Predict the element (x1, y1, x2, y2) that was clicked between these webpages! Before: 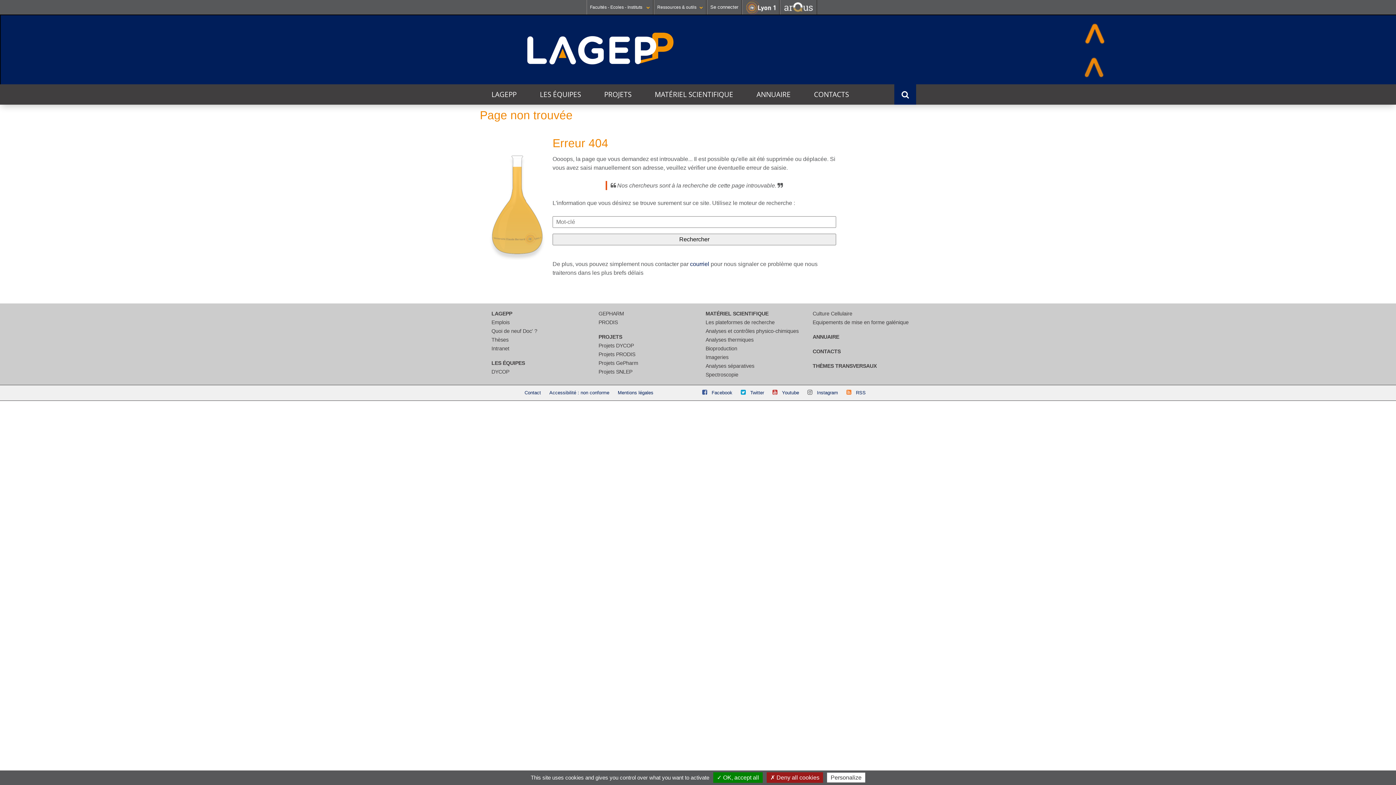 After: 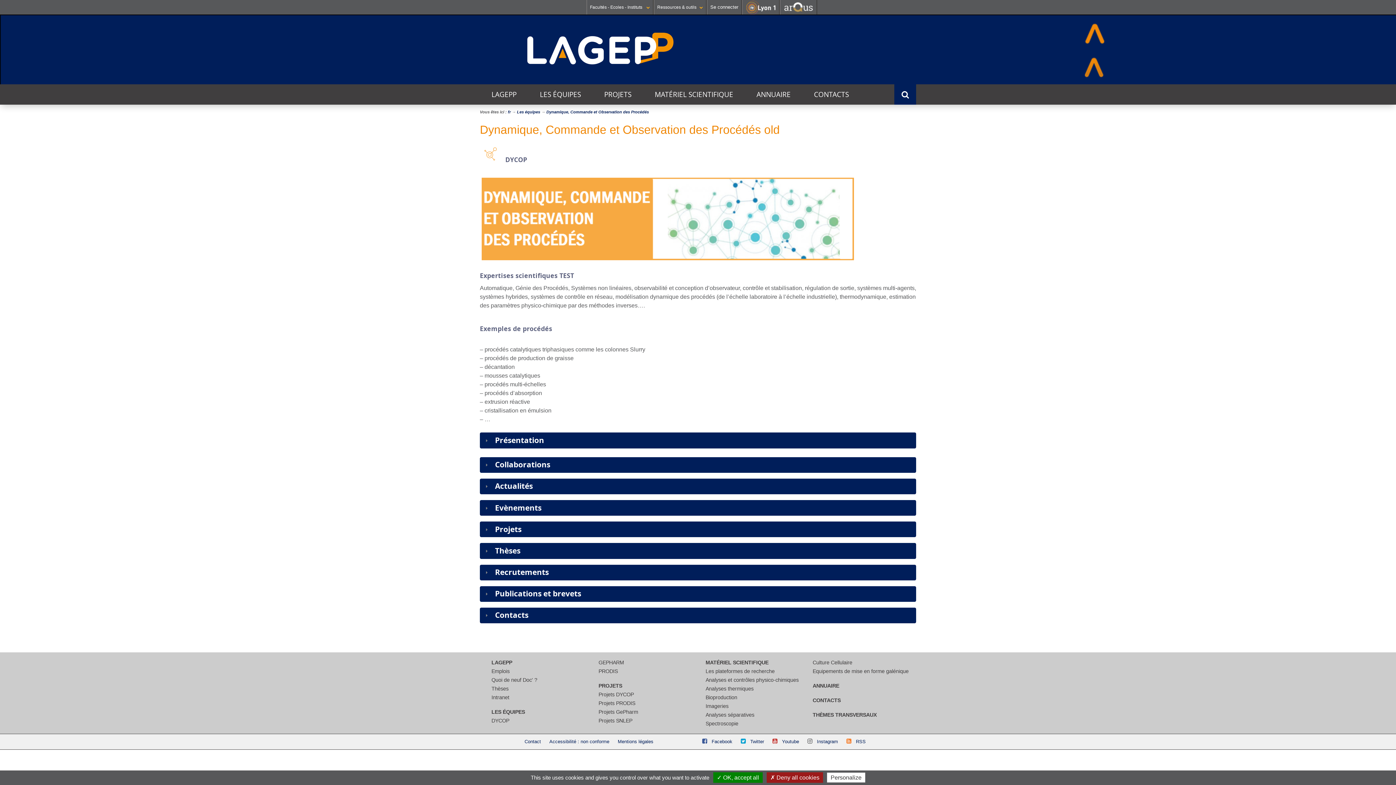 Action: label: DYCOP bbox: (491, 368, 509, 374)